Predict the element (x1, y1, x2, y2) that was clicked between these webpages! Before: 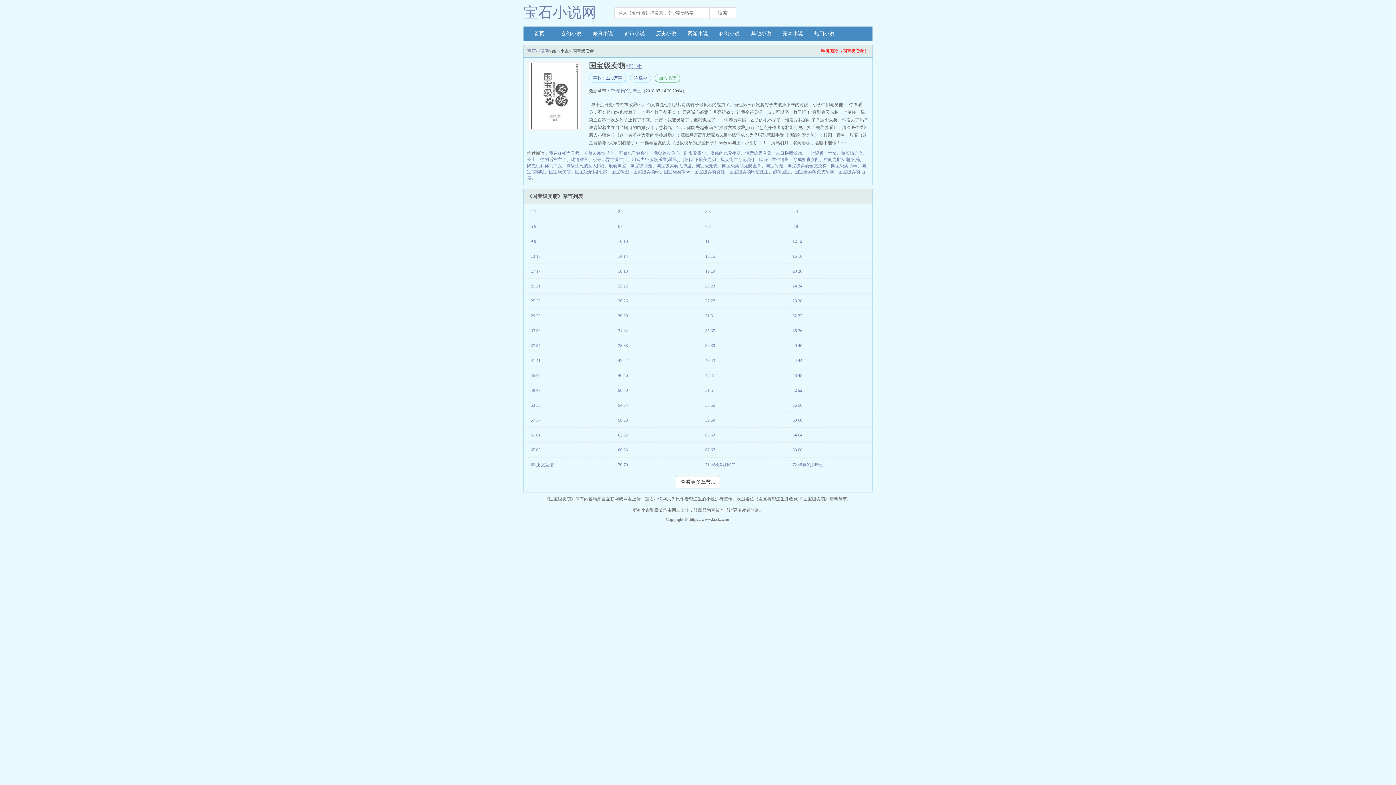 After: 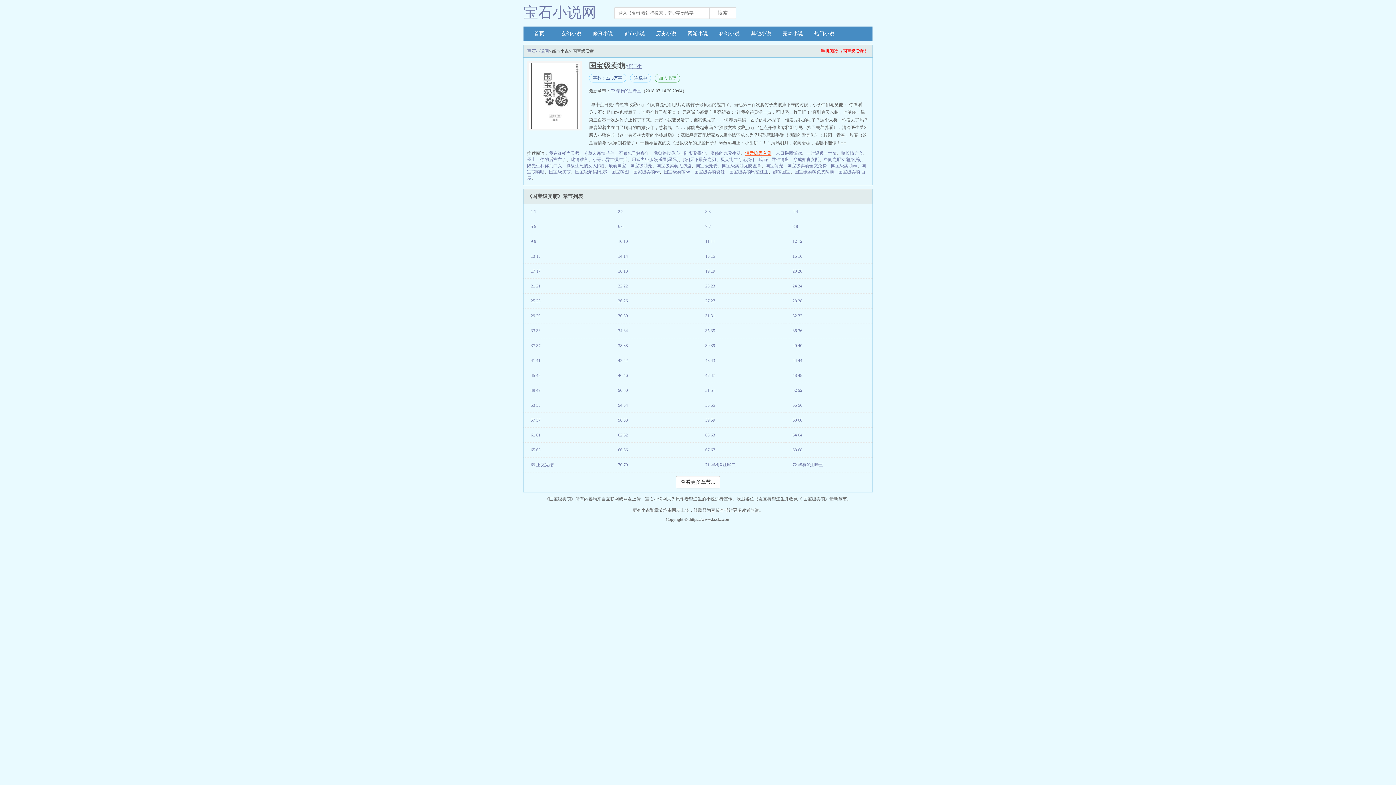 Action: bbox: (745, 150, 771, 156) label: 深爱缠思入骨